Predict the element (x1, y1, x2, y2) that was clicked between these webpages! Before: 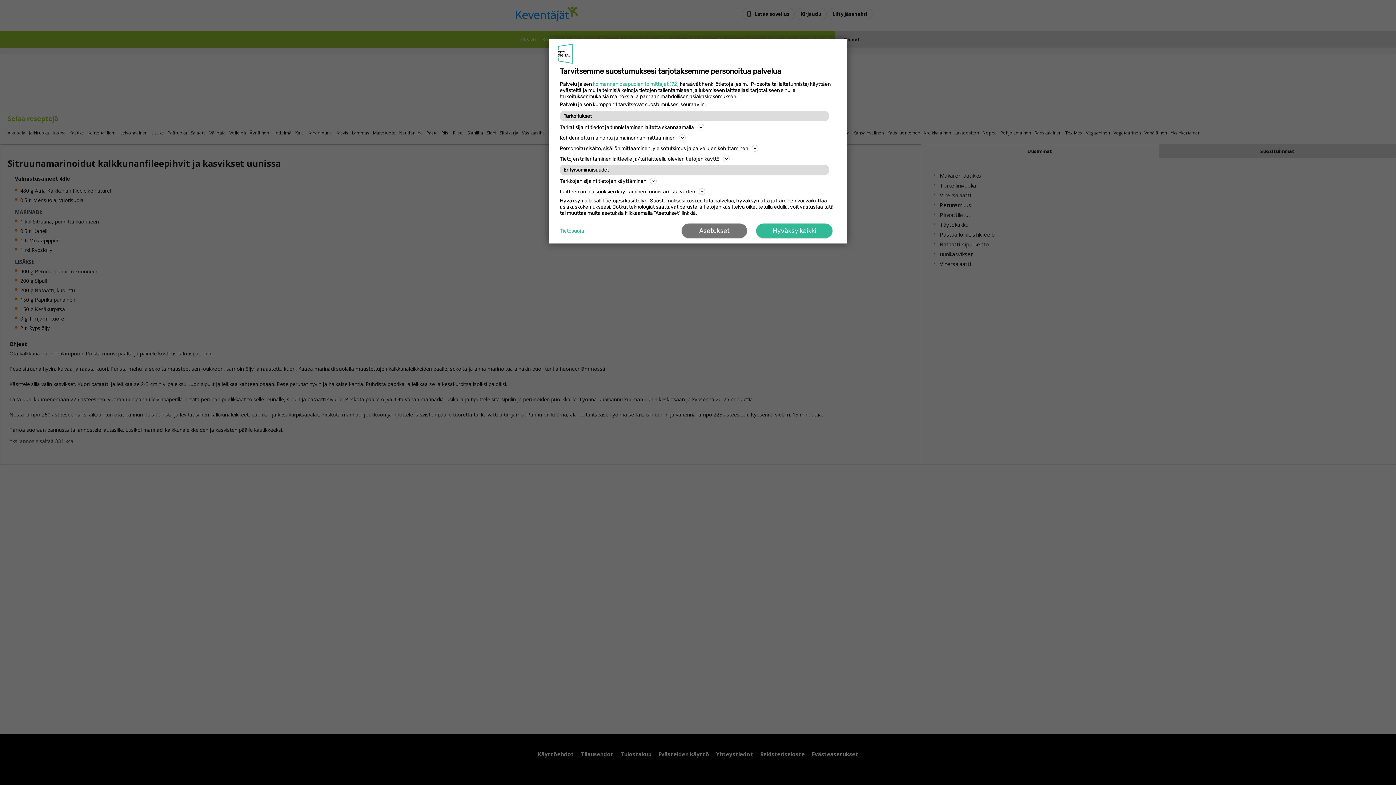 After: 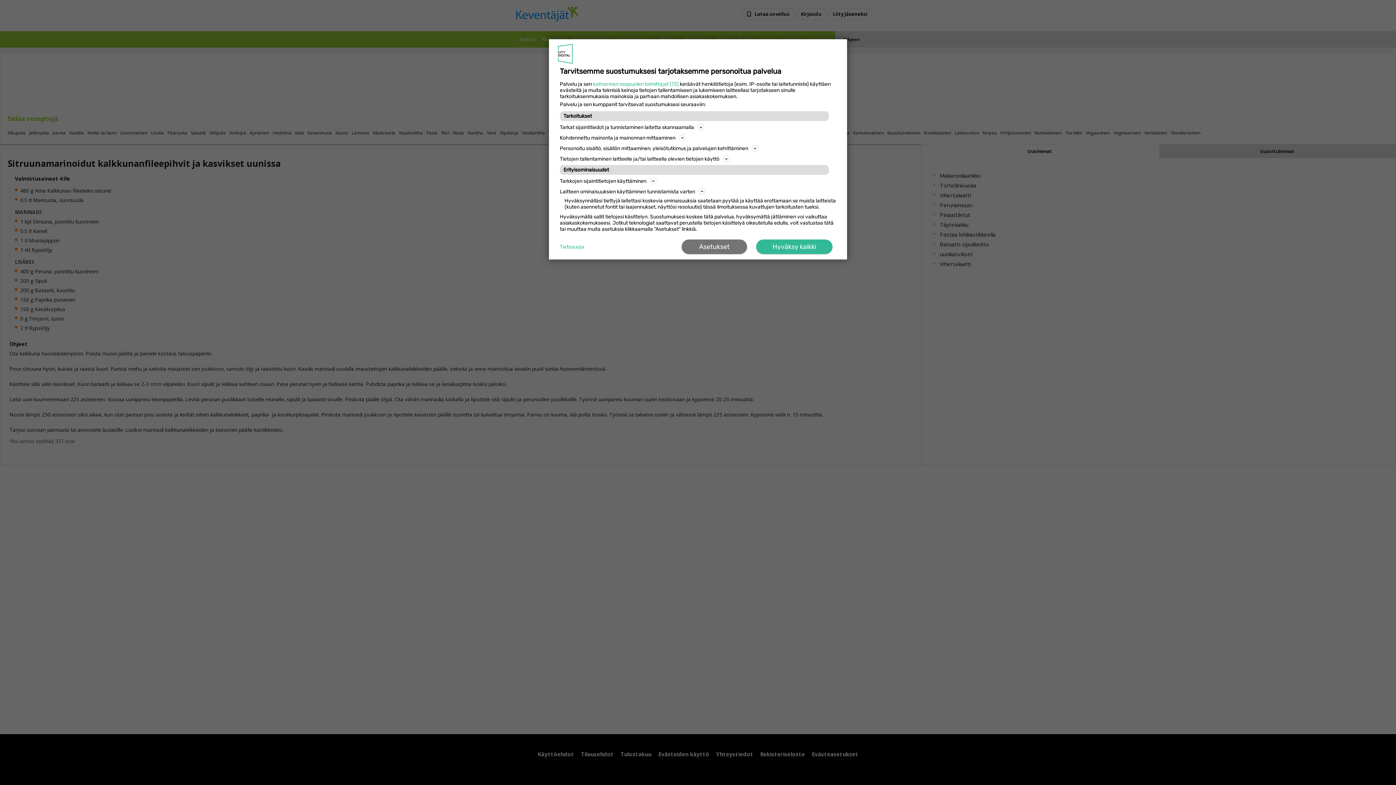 Action: label: Laitteen ominaisuuksien käyttäminen tunnistamista varten bbox: (560, 187, 836, 196)